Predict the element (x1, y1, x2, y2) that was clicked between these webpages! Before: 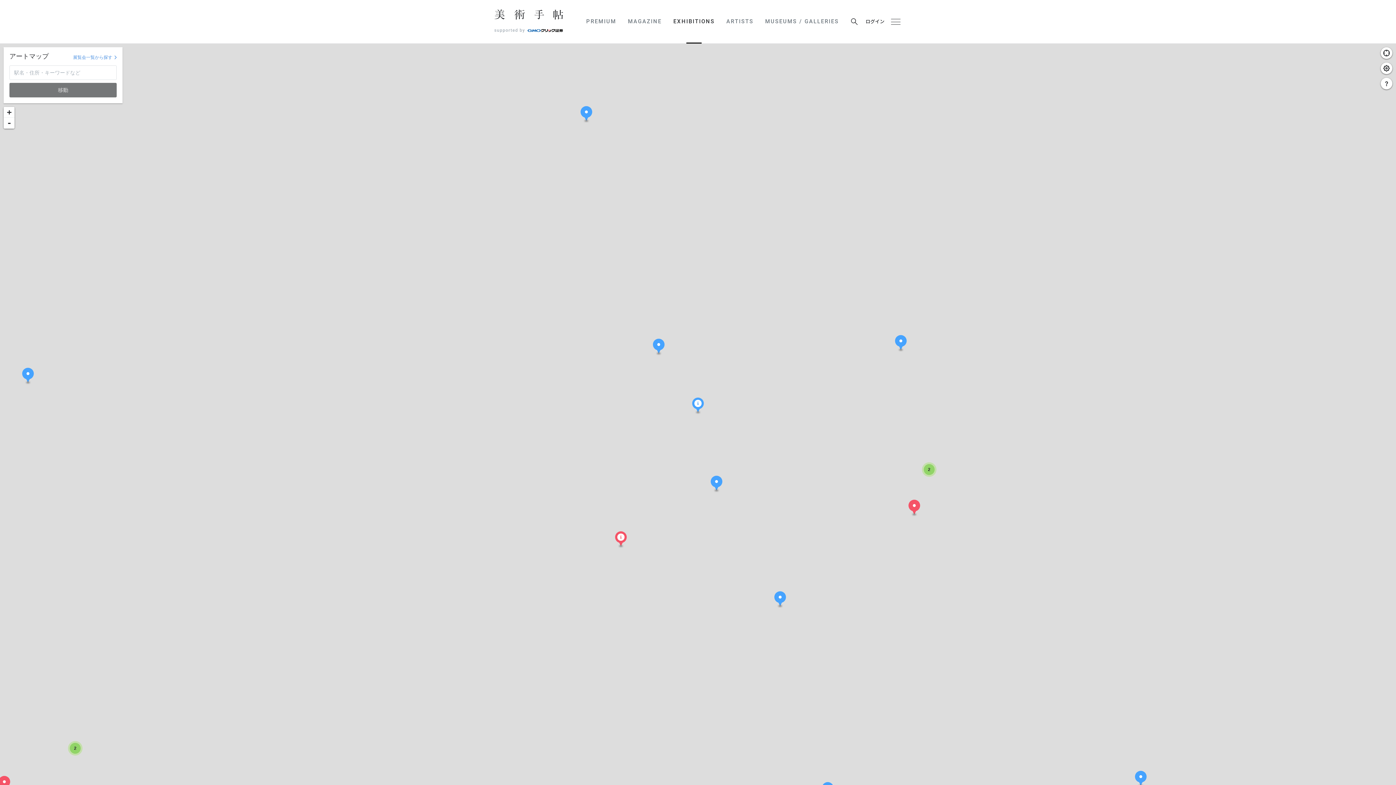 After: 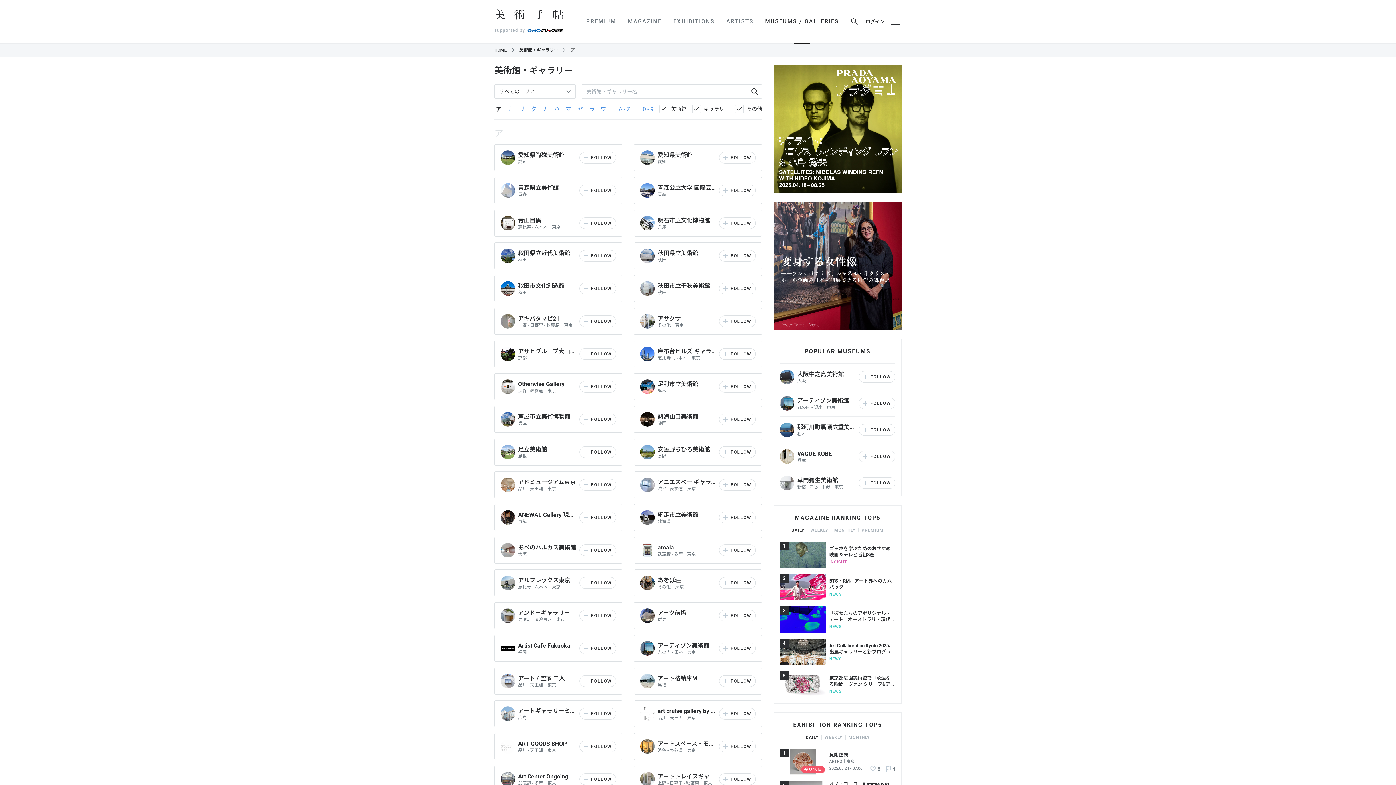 Action: bbox: (765, 0, 839, 43) label: MUSEUMS / GALLERIES